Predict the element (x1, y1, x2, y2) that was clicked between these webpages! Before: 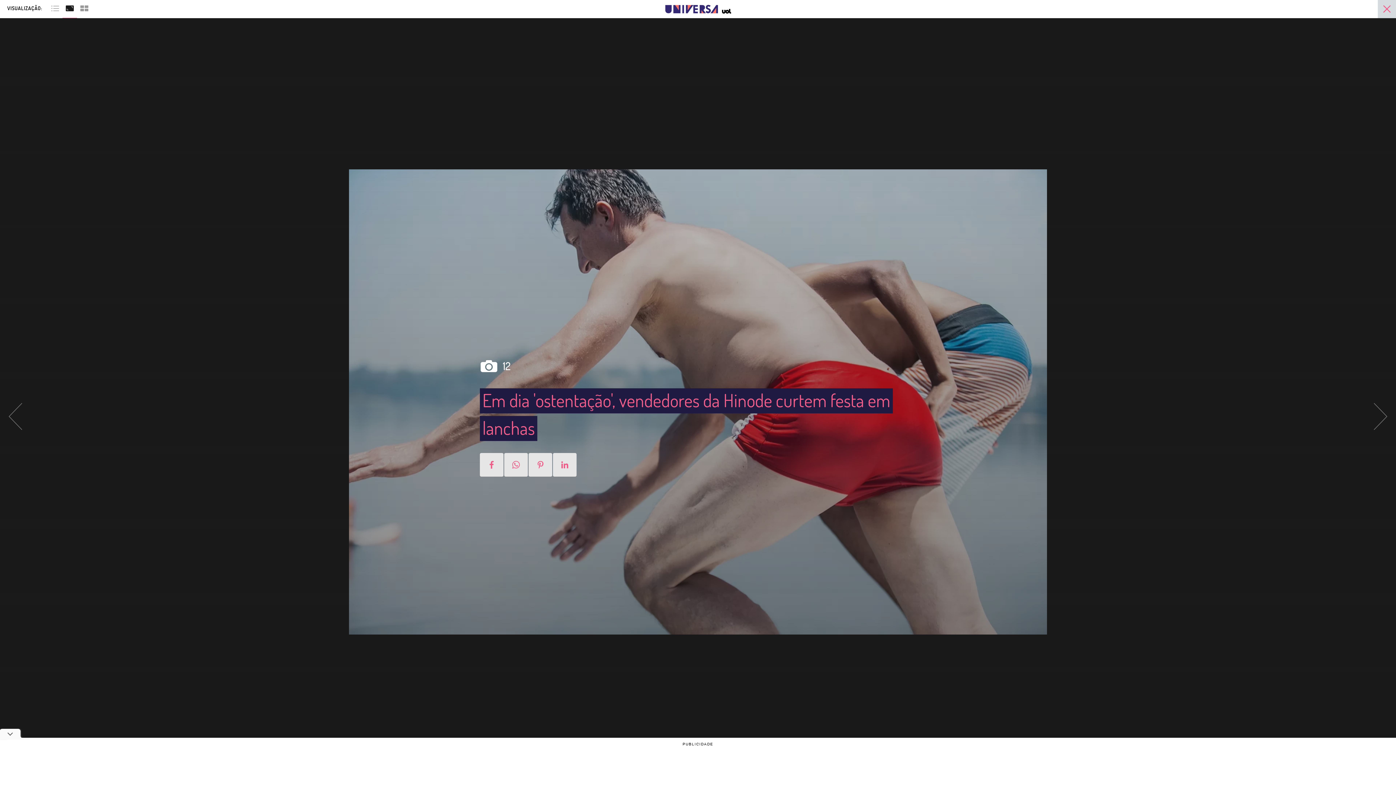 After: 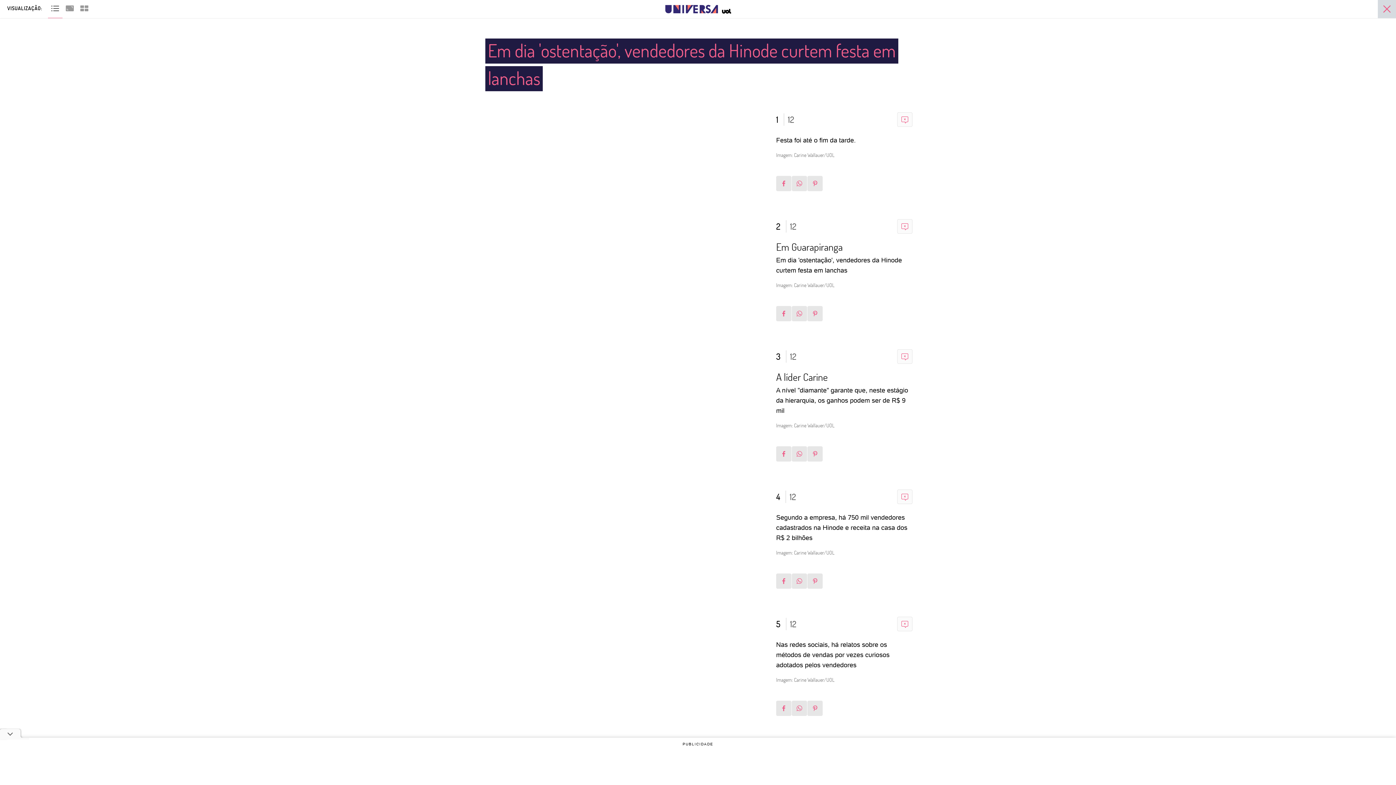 Action: bbox: (48, 2, 62, 12)